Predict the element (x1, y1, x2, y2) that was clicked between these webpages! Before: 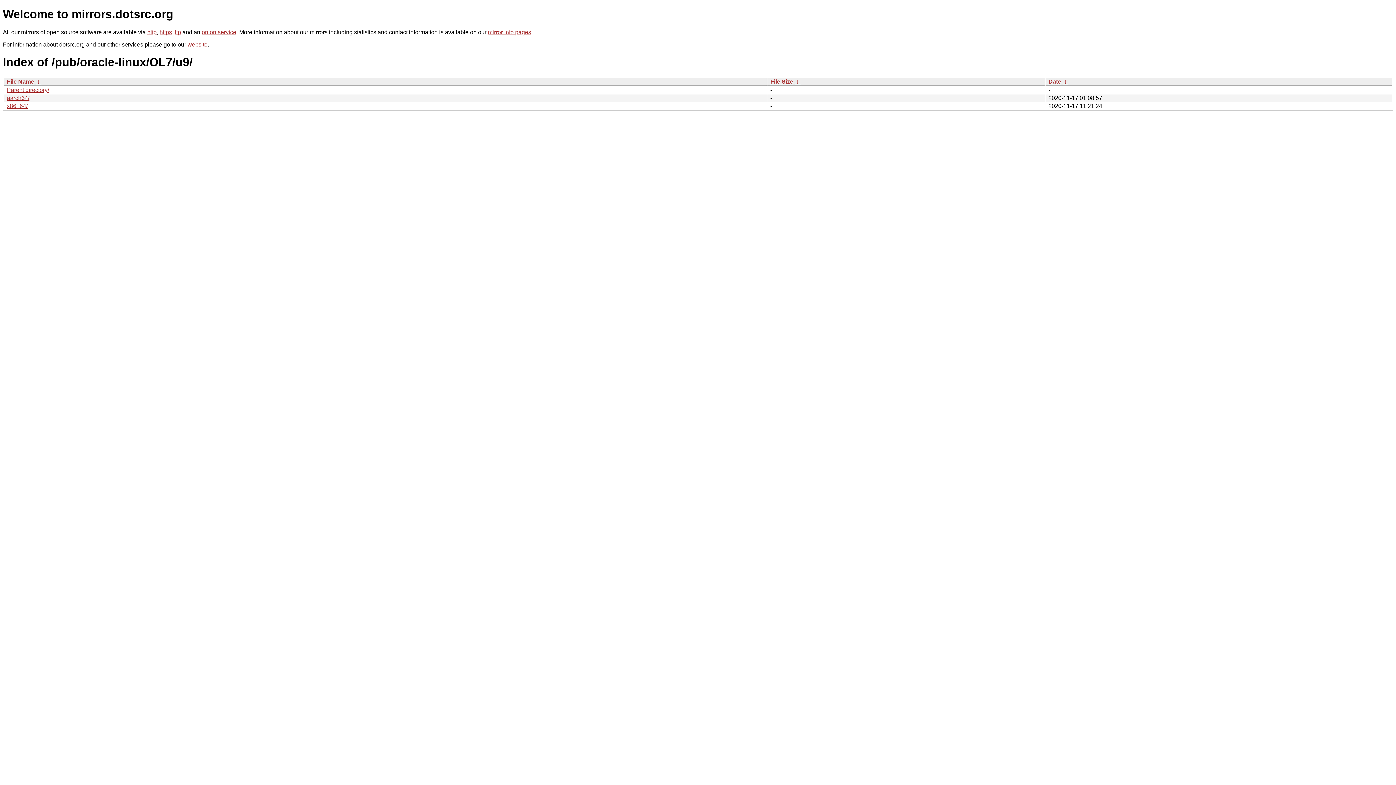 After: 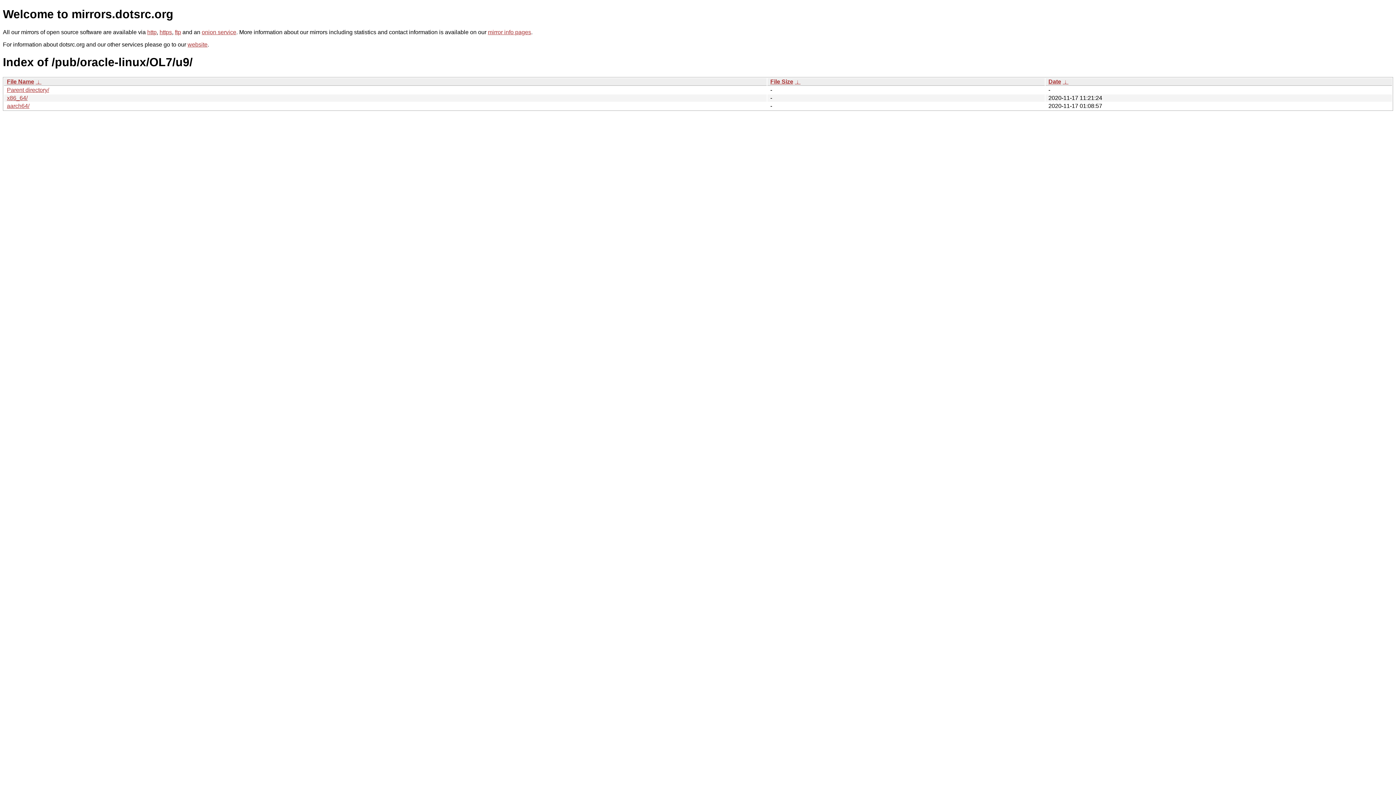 Action: bbox: (1062, 78, 1068, 84) label:  ↓ 